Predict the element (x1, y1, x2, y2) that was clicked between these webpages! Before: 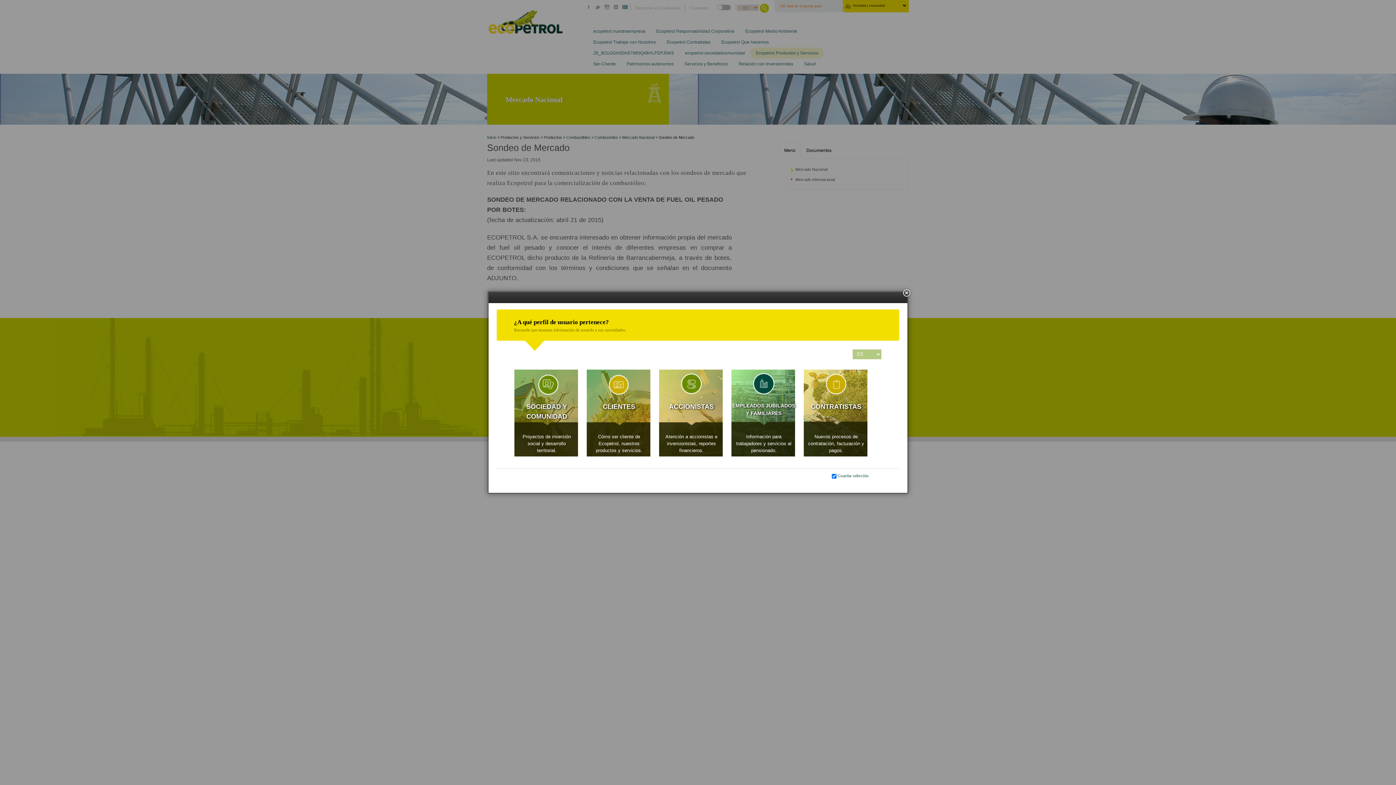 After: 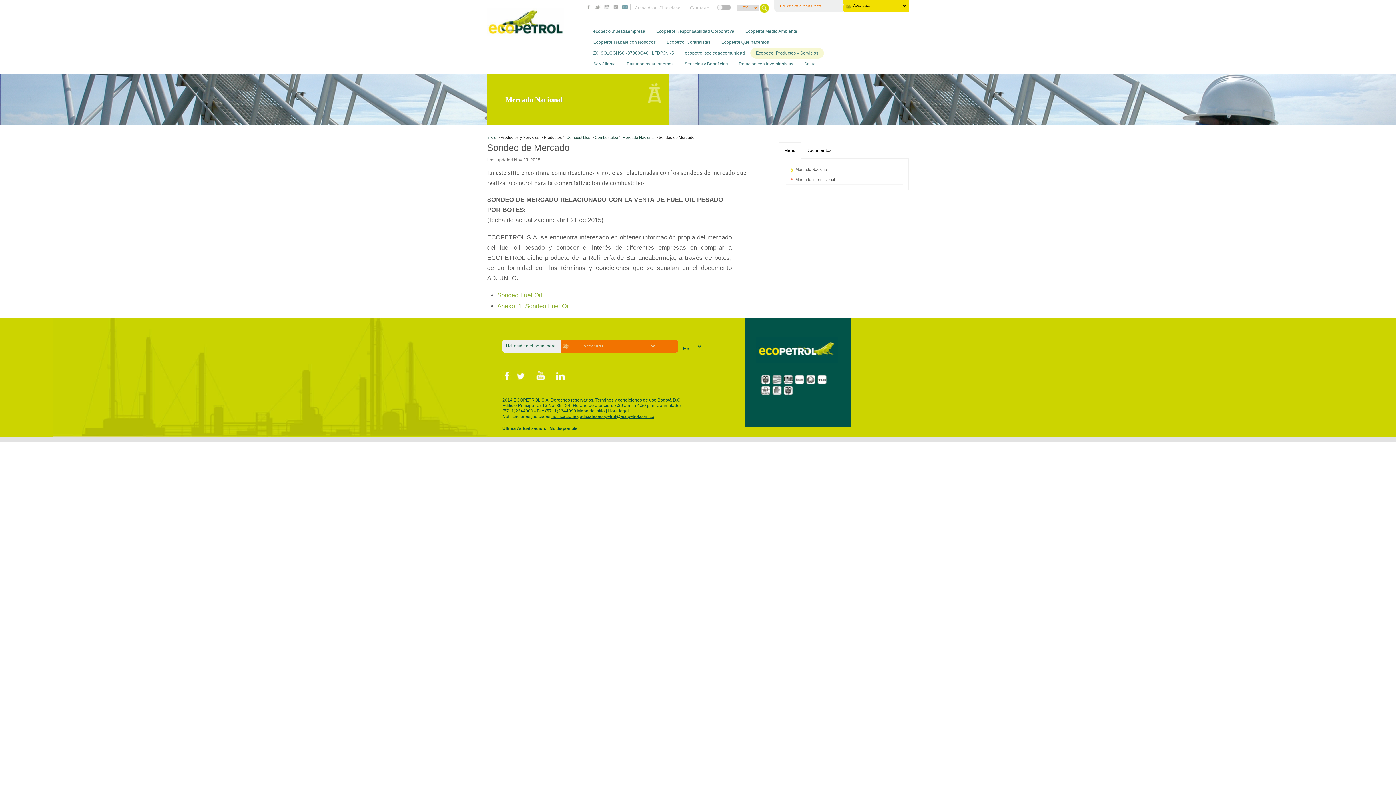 Action: bbox: (659, 369, 724, 454) label: ACCIONISTAS
Atención a accionistas e inversionistas, reportes financieros.